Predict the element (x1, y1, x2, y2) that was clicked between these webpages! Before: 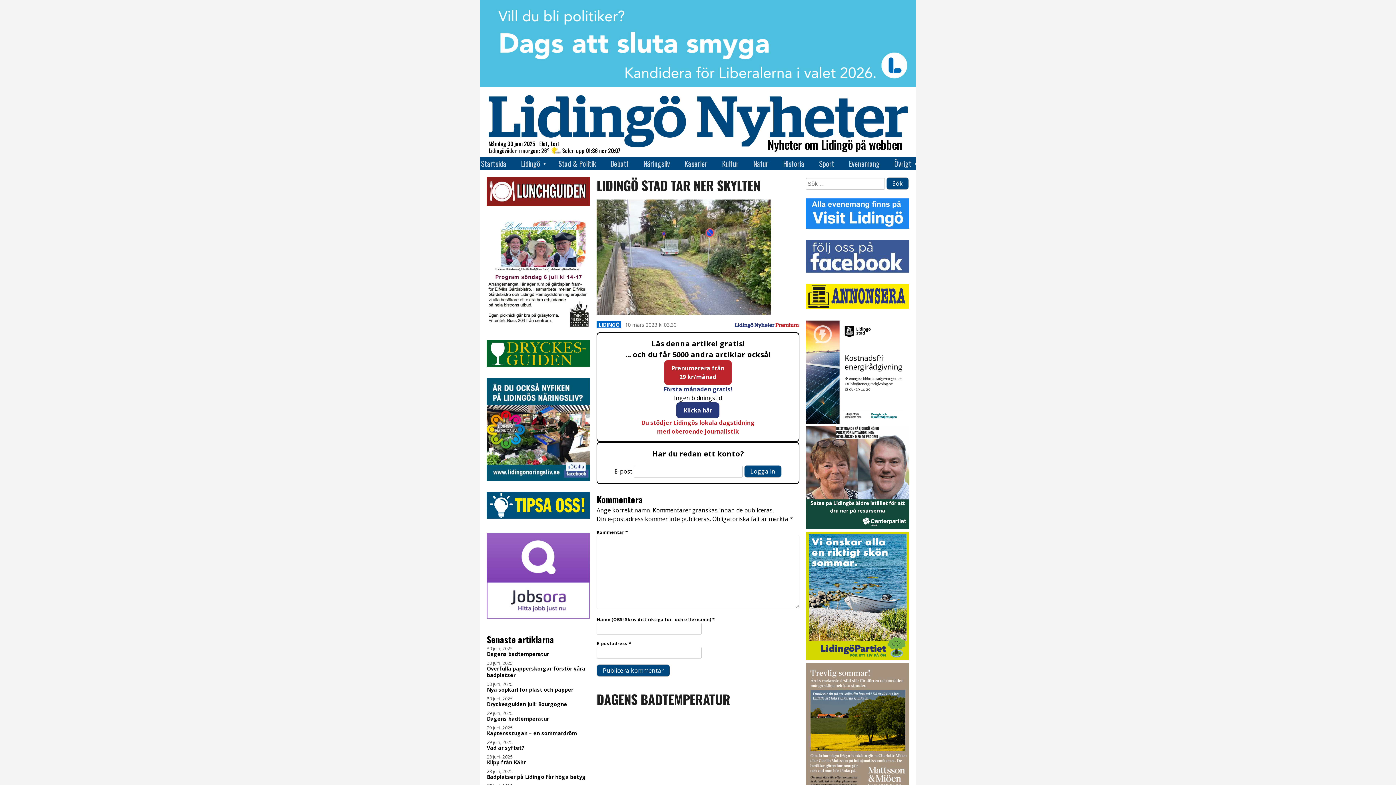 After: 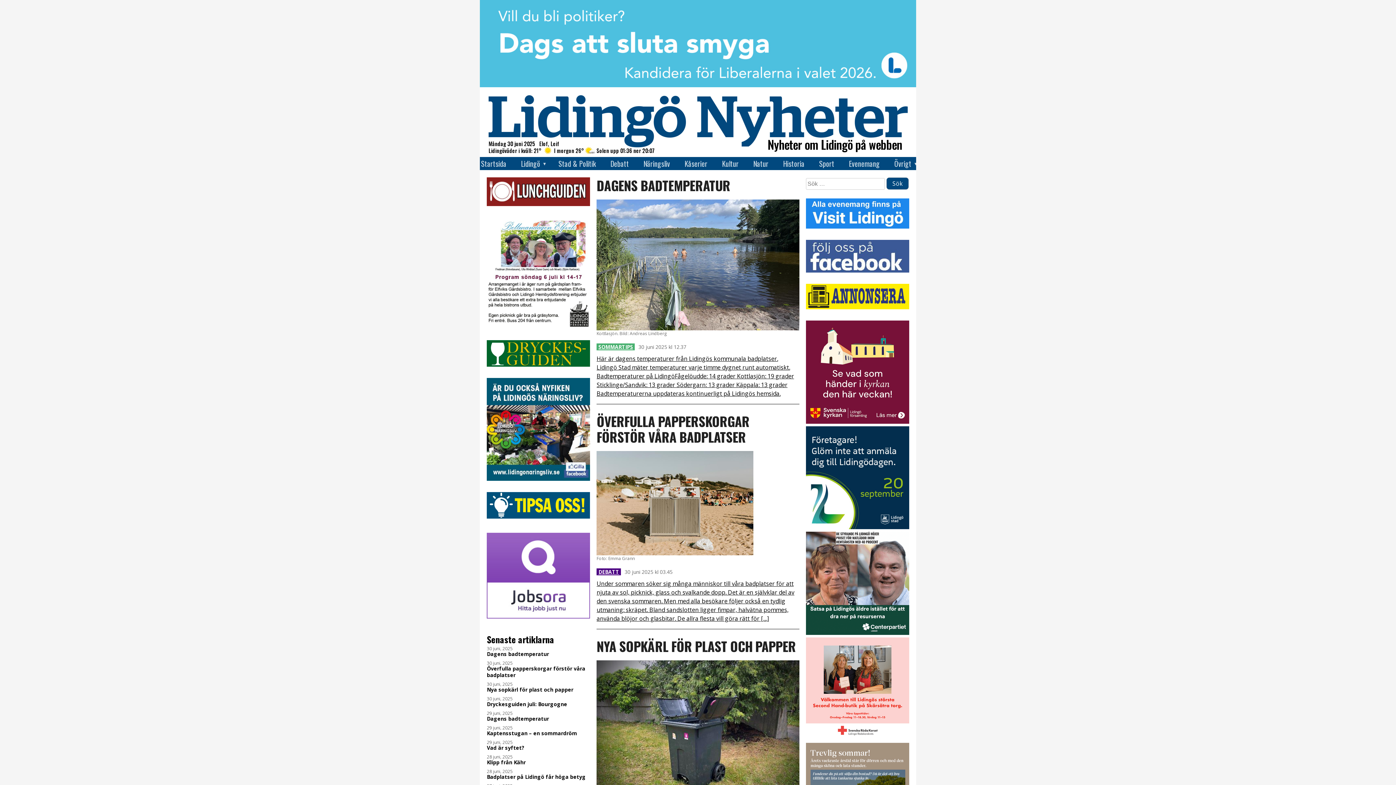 Action: label: Startsida bbox: (481, 158, 506, 169)